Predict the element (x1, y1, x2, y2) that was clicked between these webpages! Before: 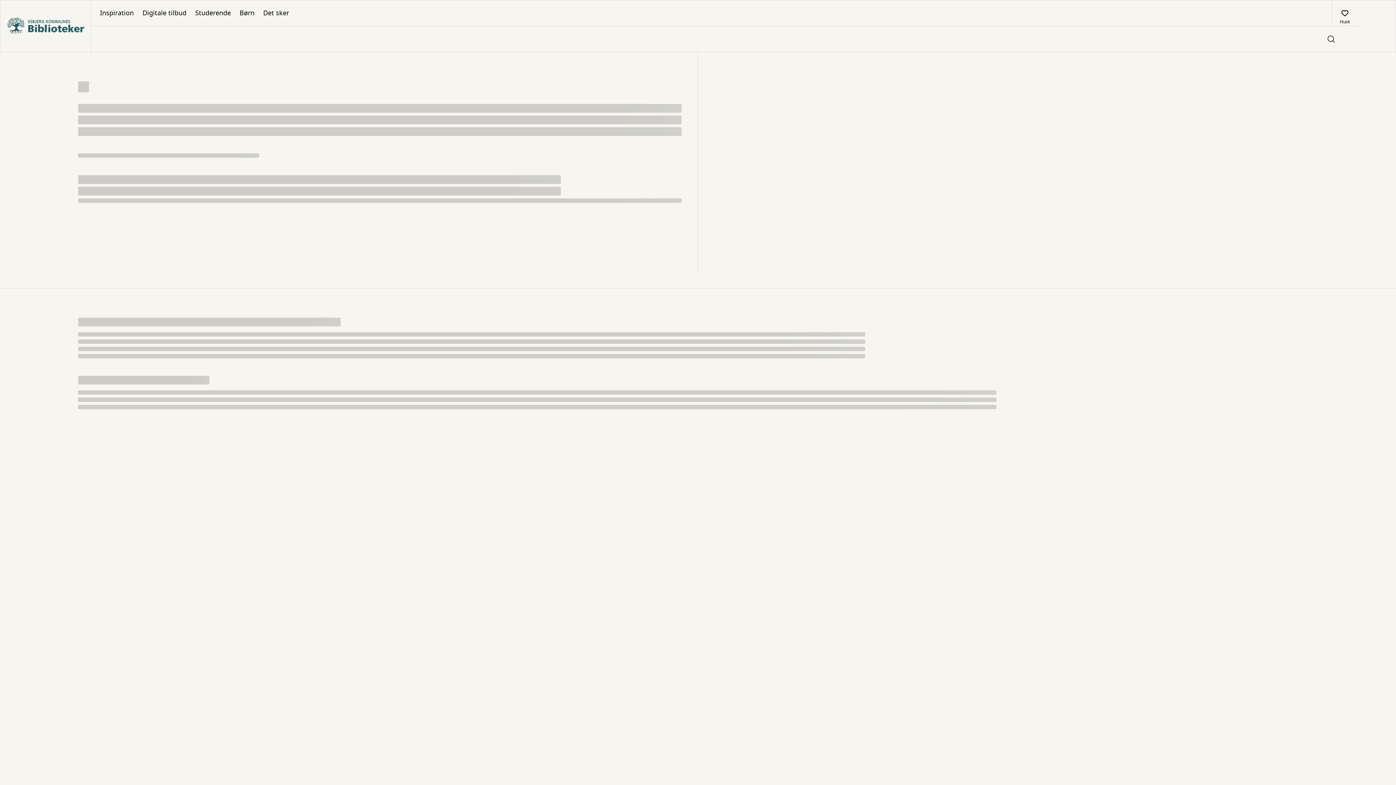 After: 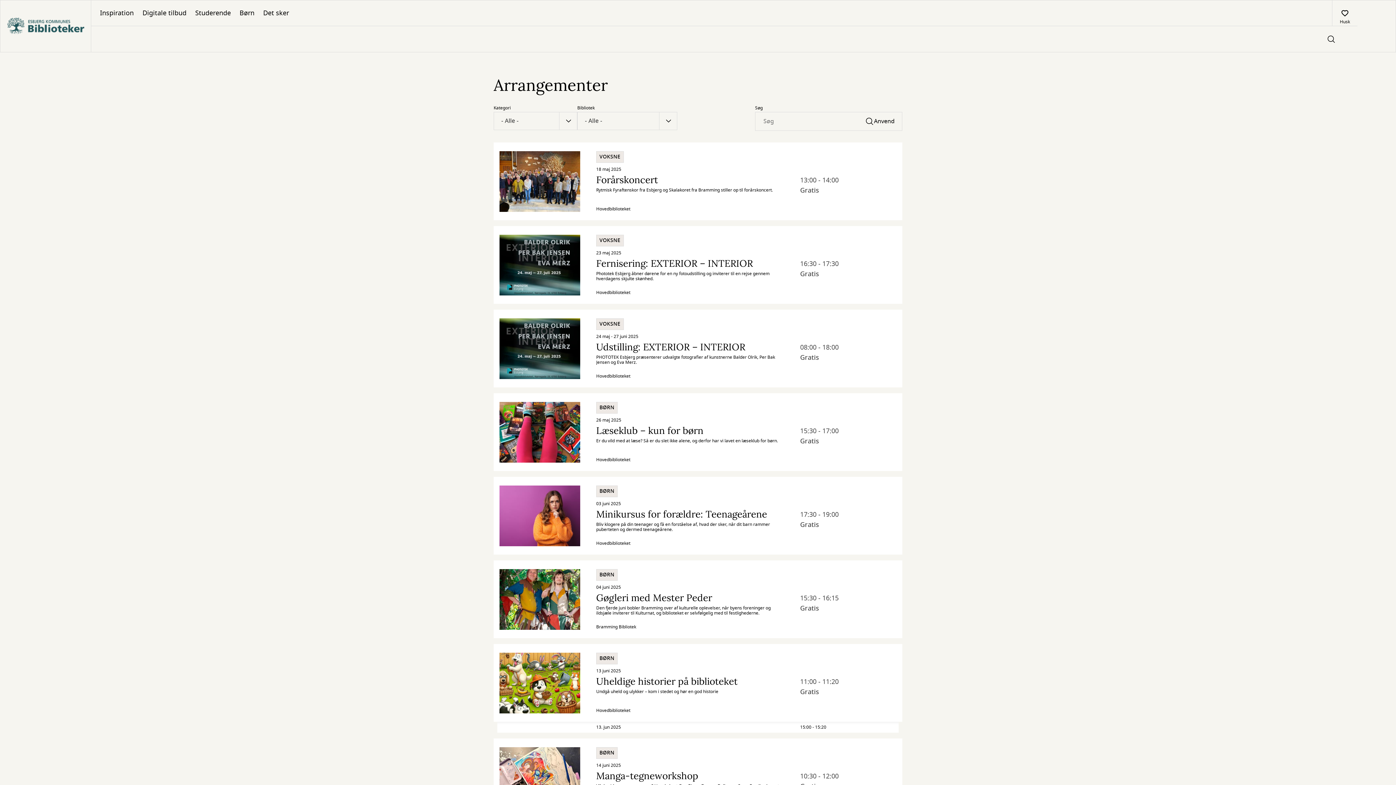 Action: bbox: (258, 0, 293, 25) label: Det sker